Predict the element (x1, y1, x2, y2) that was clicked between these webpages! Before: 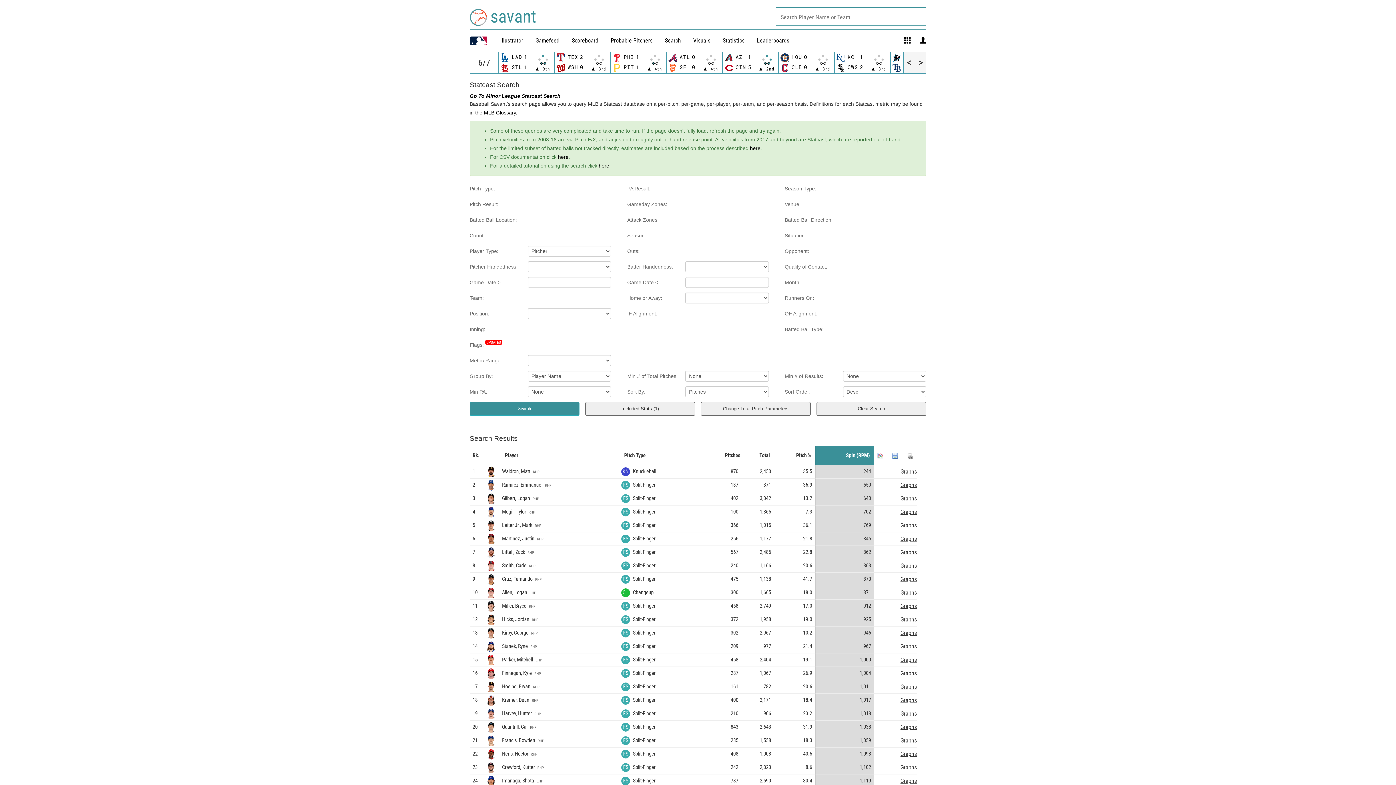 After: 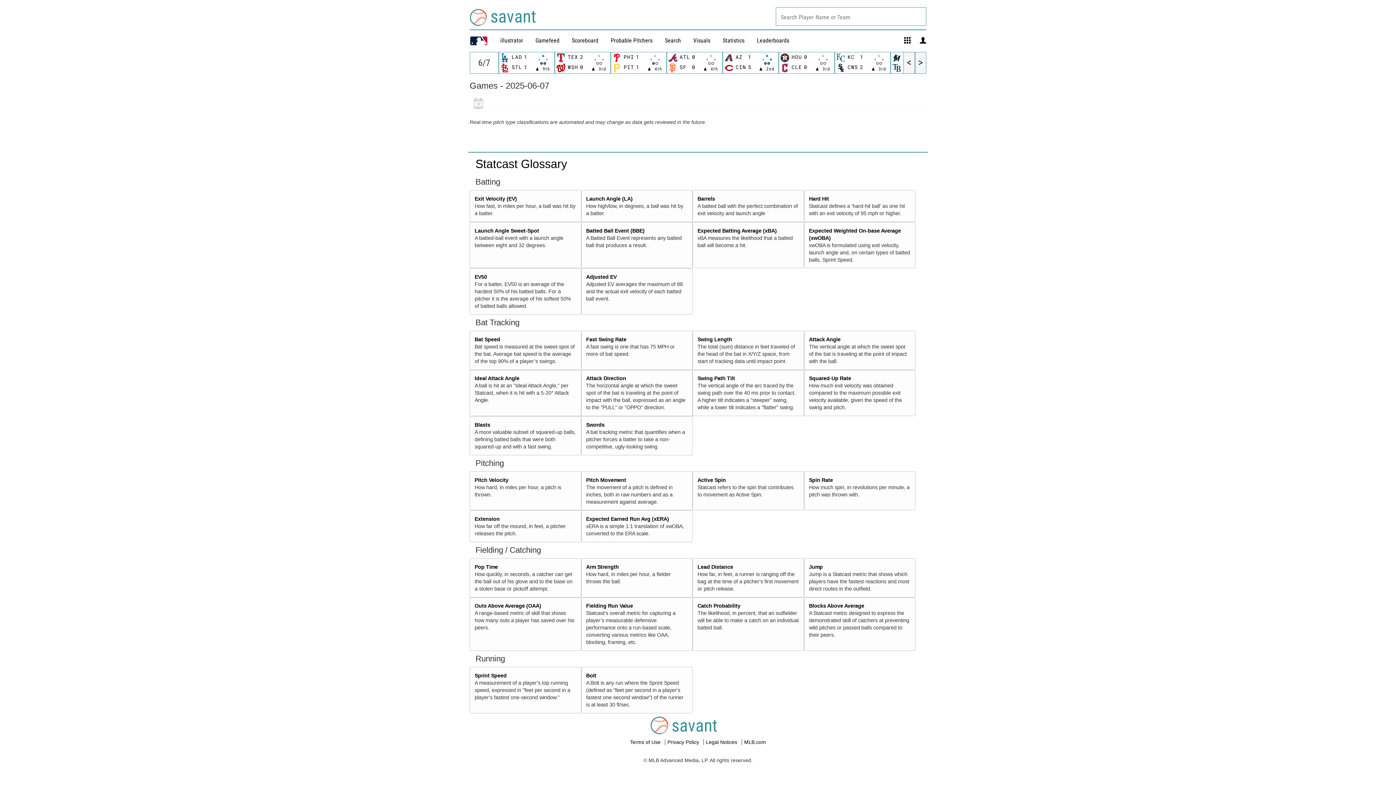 Action: label: 	AZ	1	
 2nd

	CIN	5 bbox: (723, 52, 778, 73)